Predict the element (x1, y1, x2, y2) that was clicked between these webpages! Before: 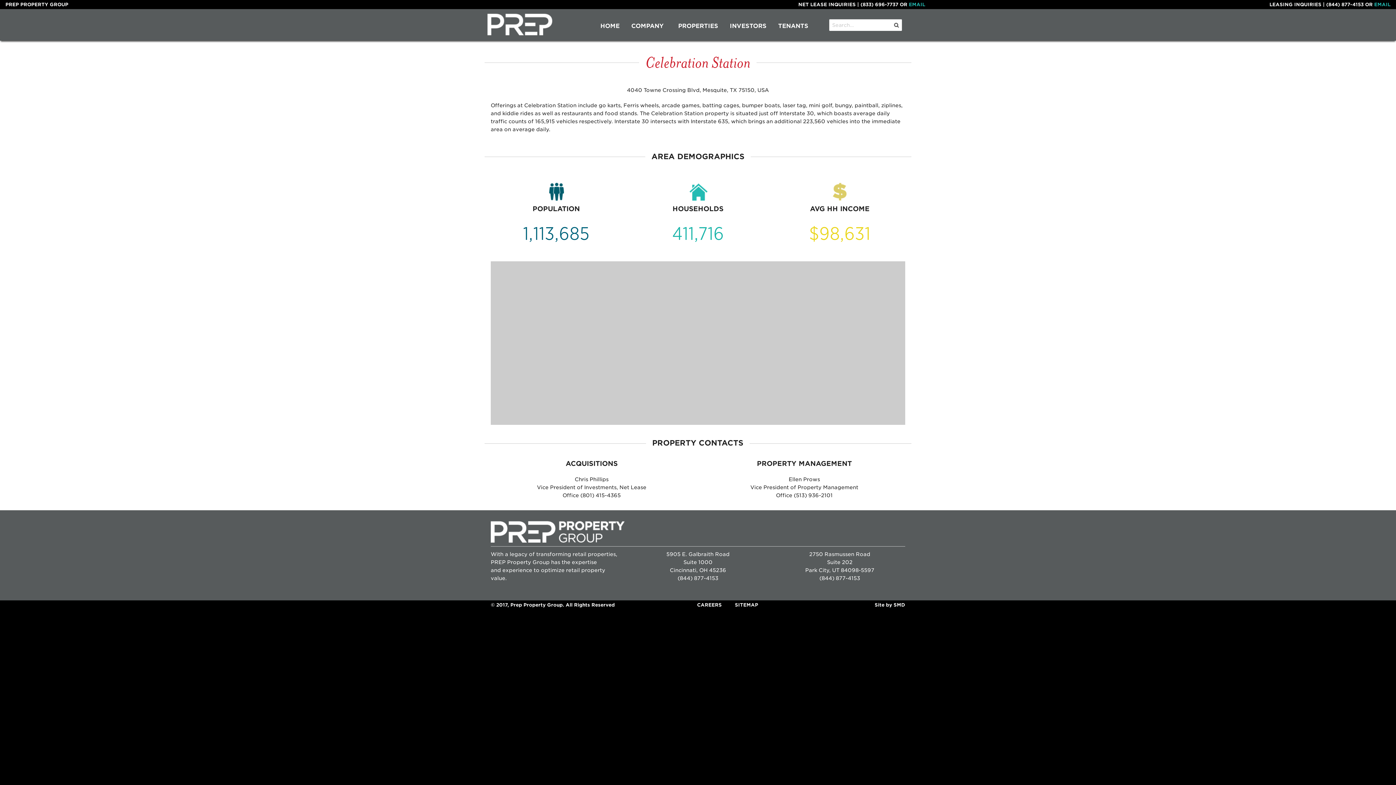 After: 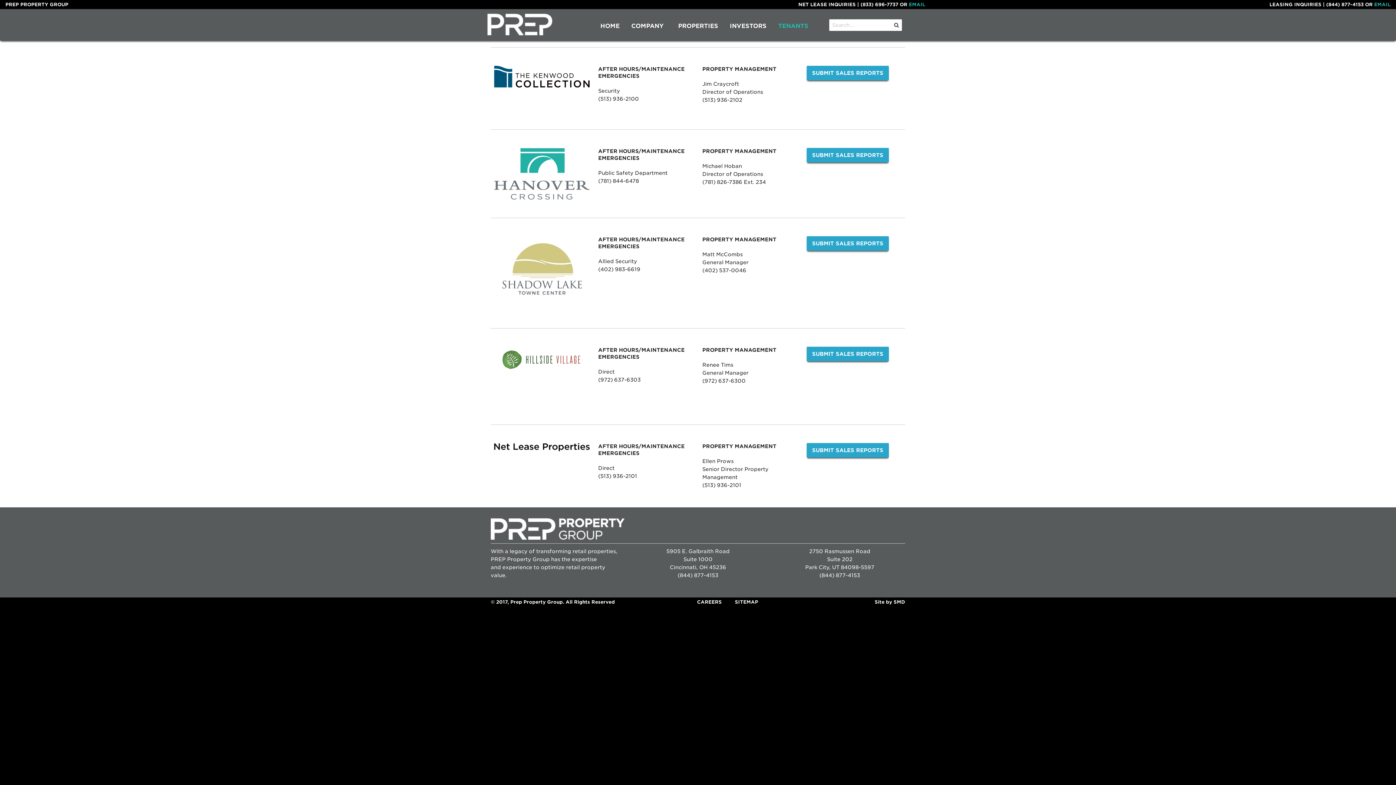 Action: label: TENANTS bbox: (772, 19, 814, 33)